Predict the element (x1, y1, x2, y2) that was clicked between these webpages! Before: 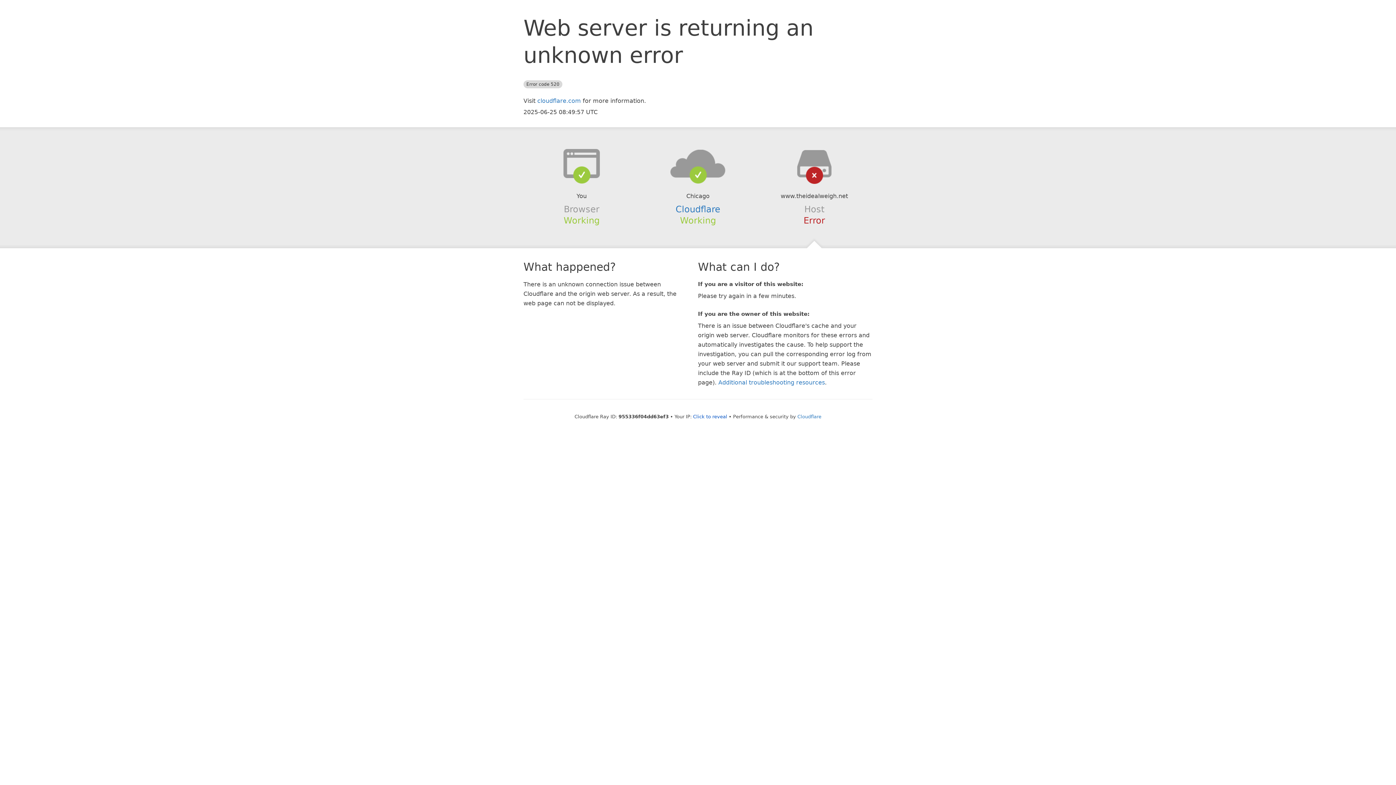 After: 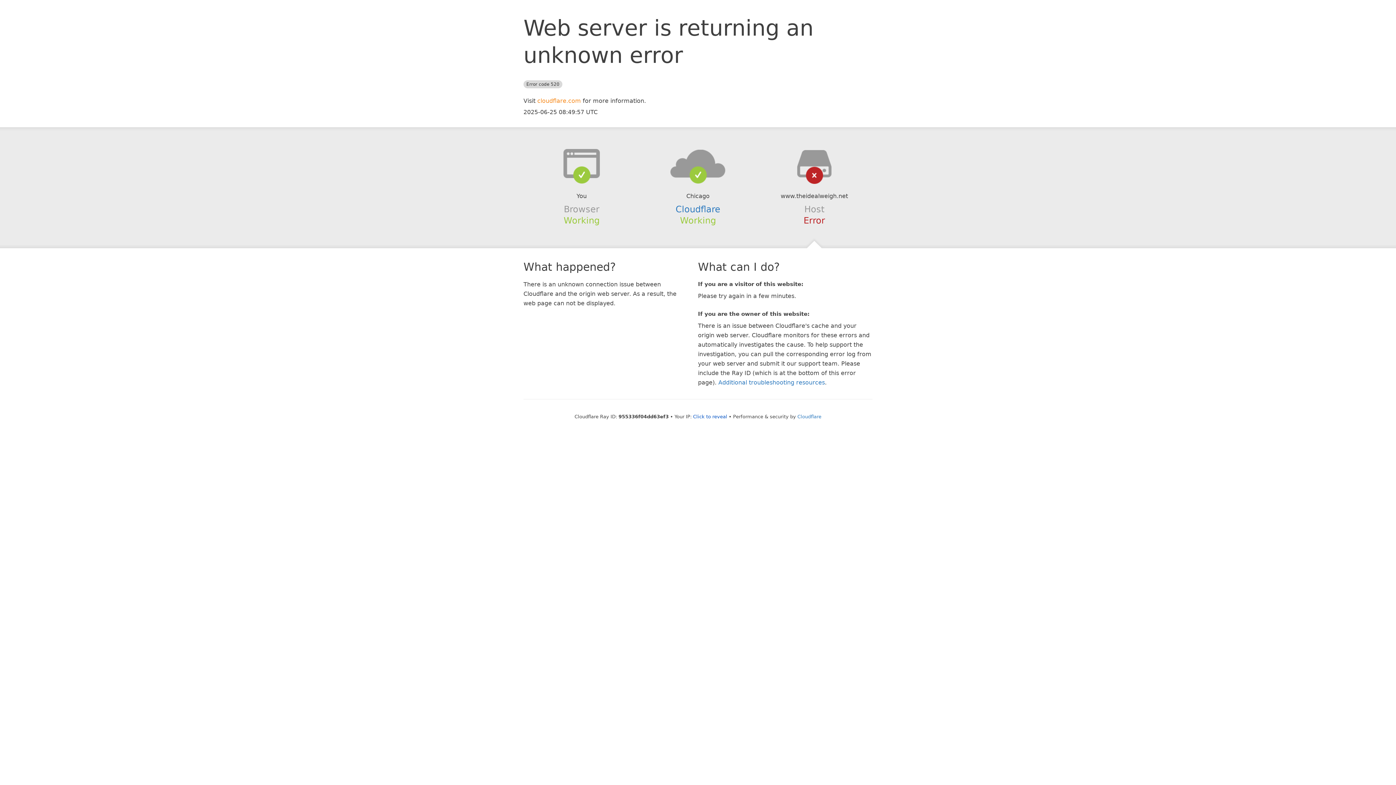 Action: label: cloudflare.com bbox: (537, 97, 581, 104)